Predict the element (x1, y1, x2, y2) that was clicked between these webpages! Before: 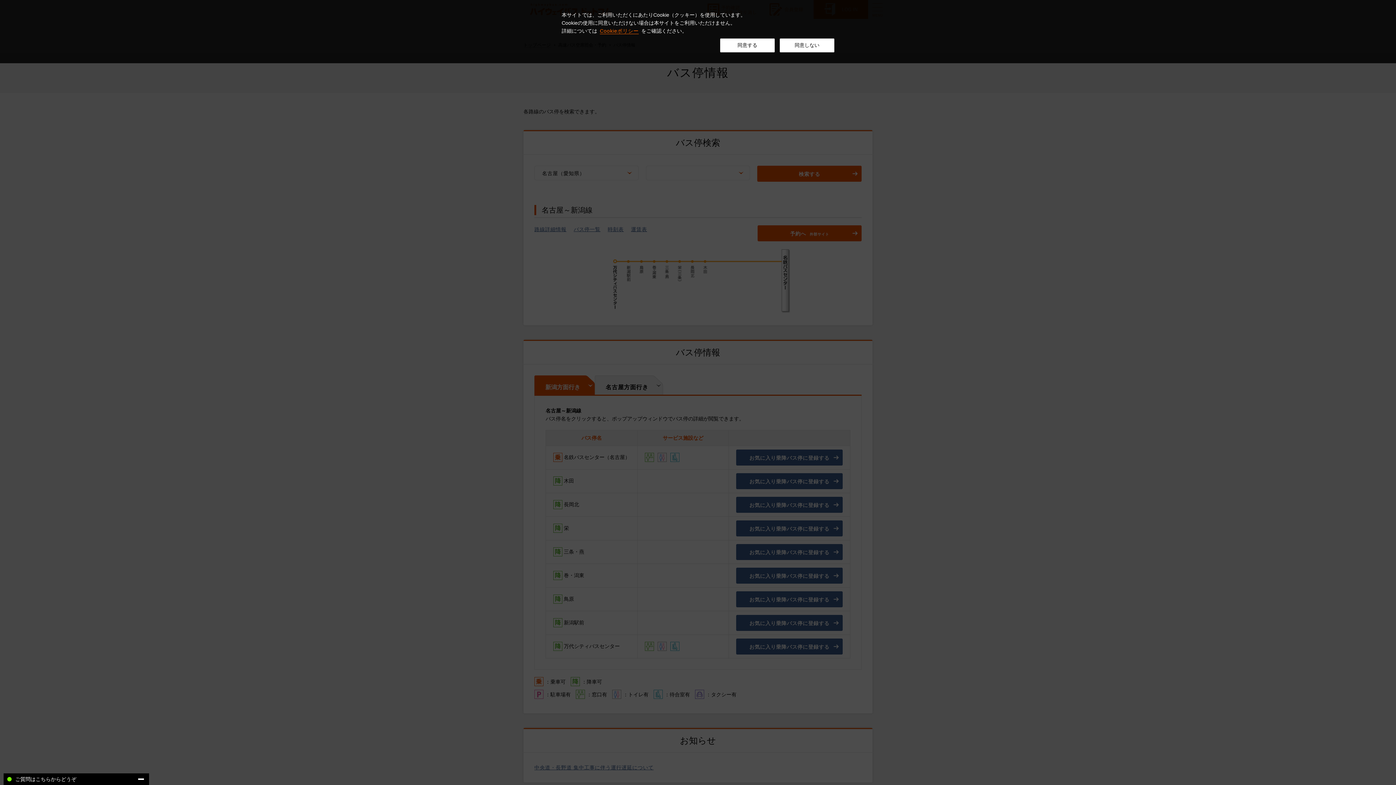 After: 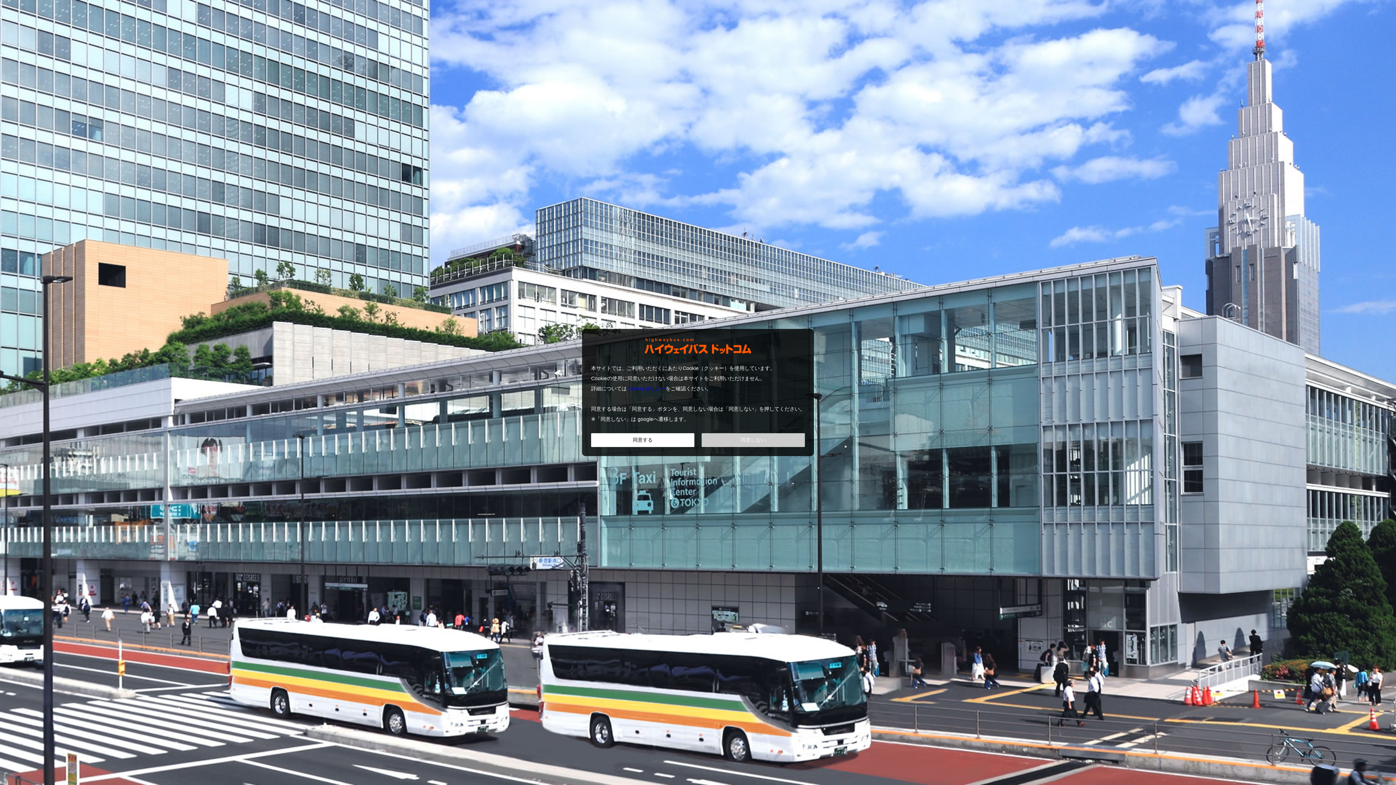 Action: bbox: (780, 38, 834, 52) label: 同意しない